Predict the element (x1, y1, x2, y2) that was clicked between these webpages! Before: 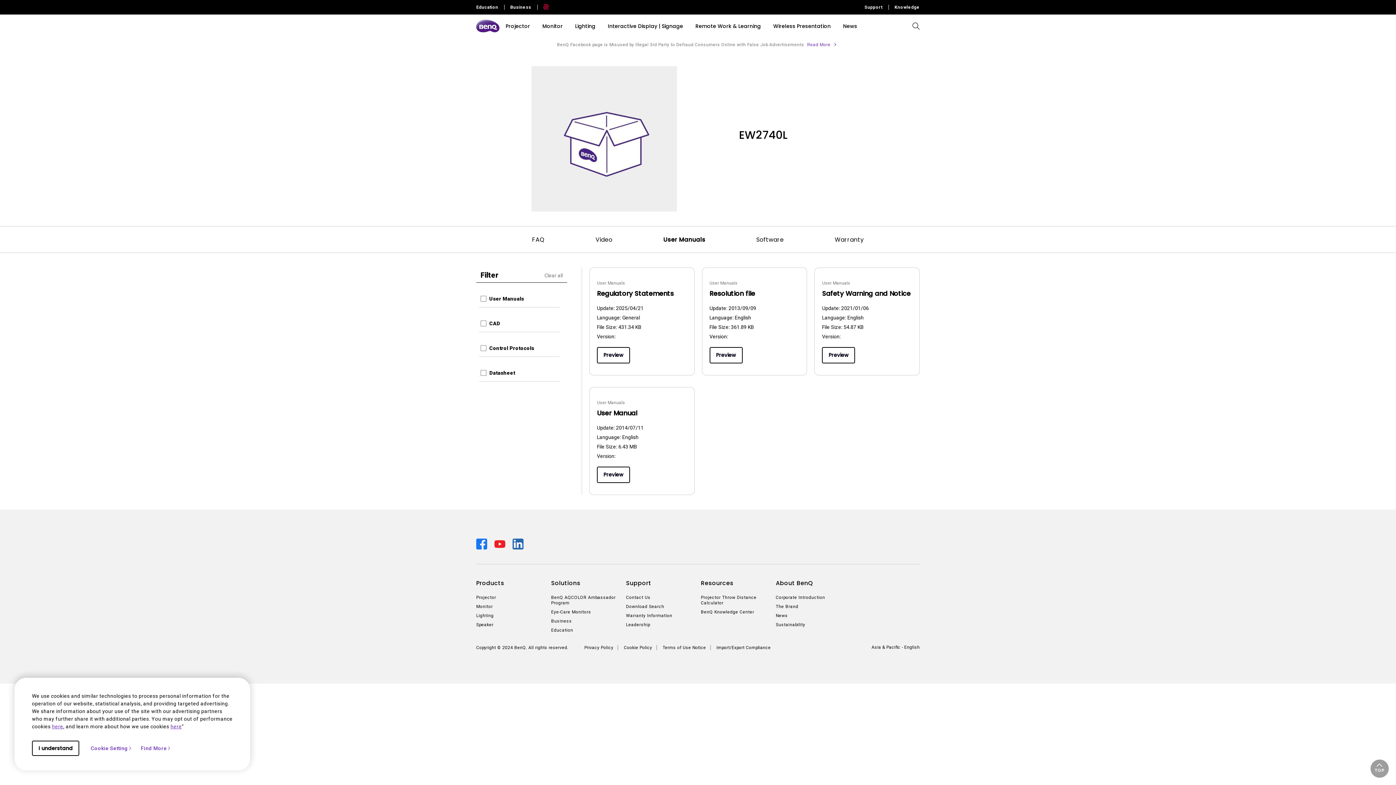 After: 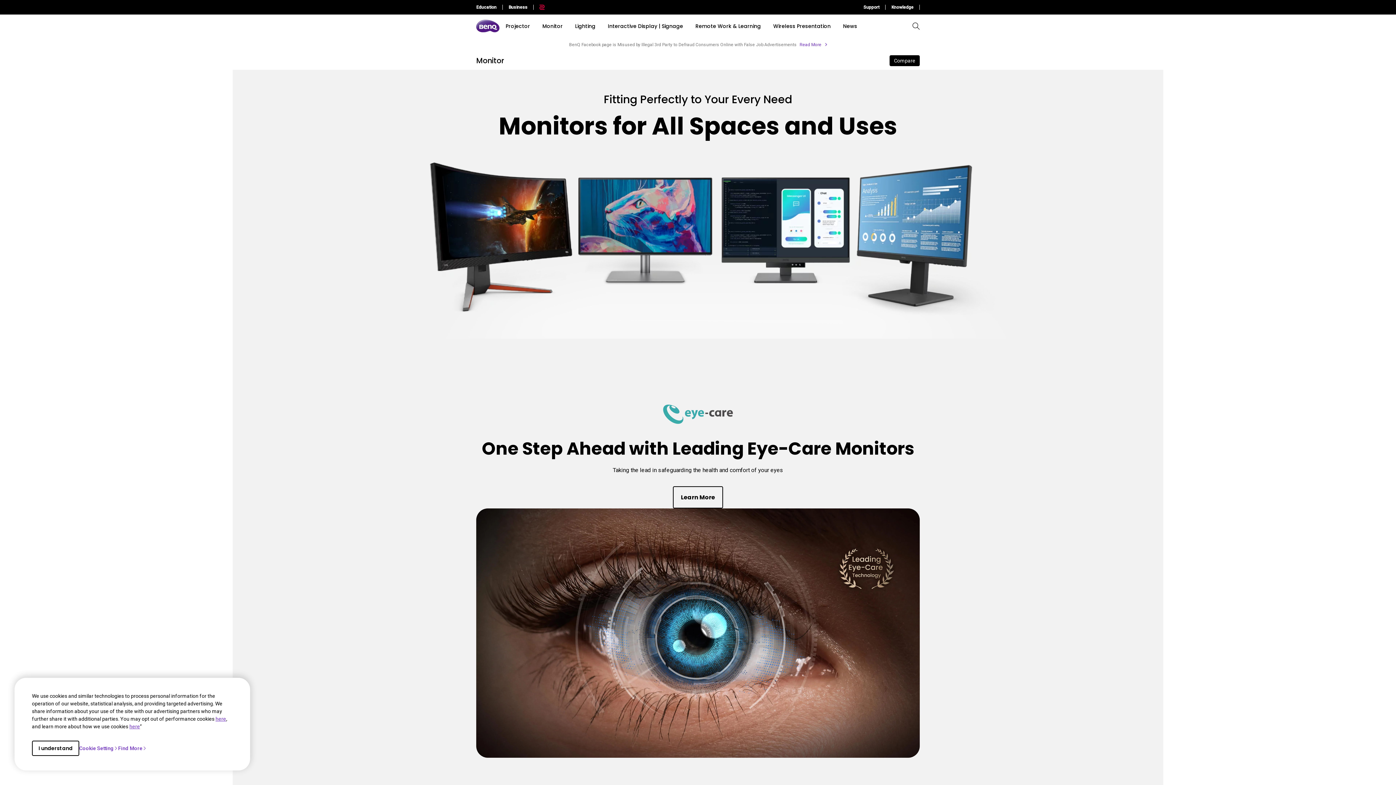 Action: label: Monitor bbox: (542, 22, 562, 30)